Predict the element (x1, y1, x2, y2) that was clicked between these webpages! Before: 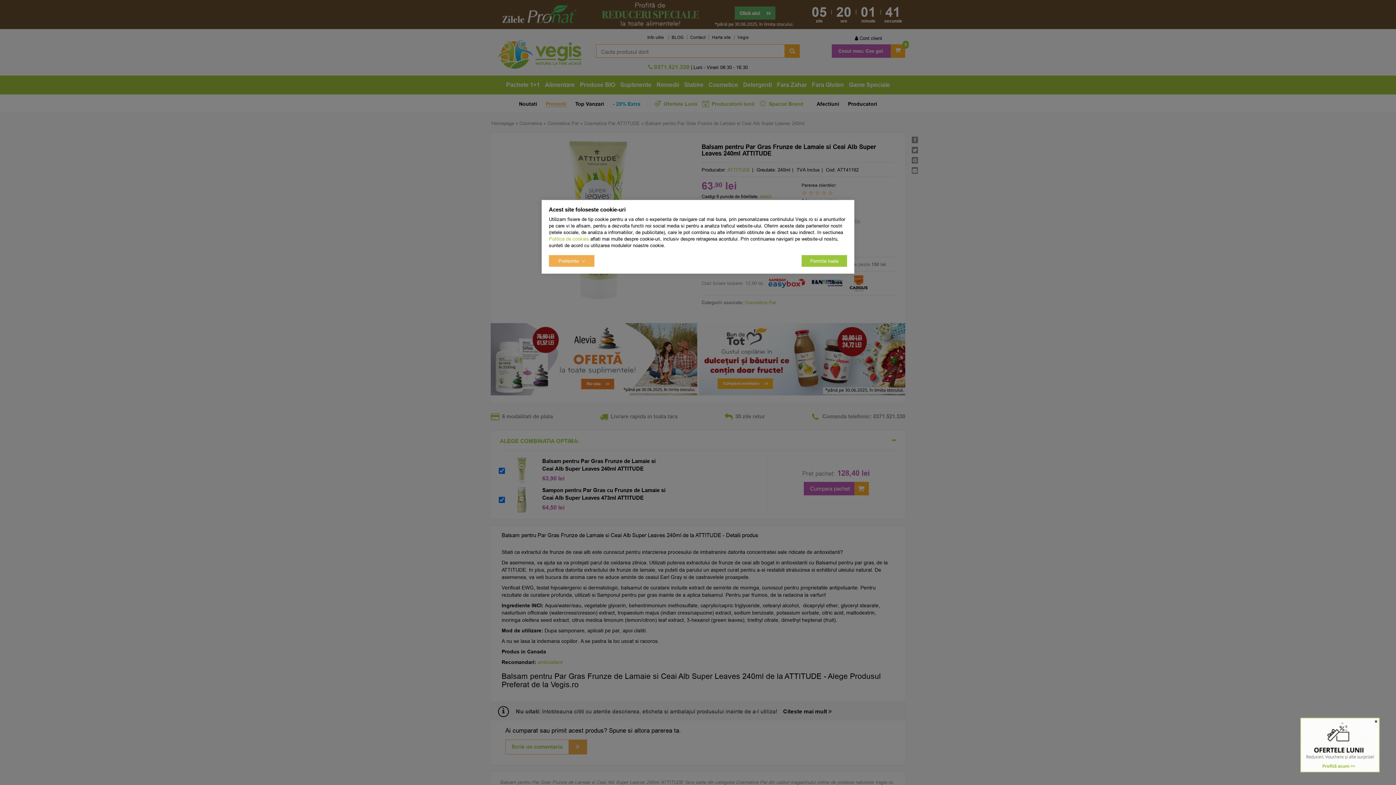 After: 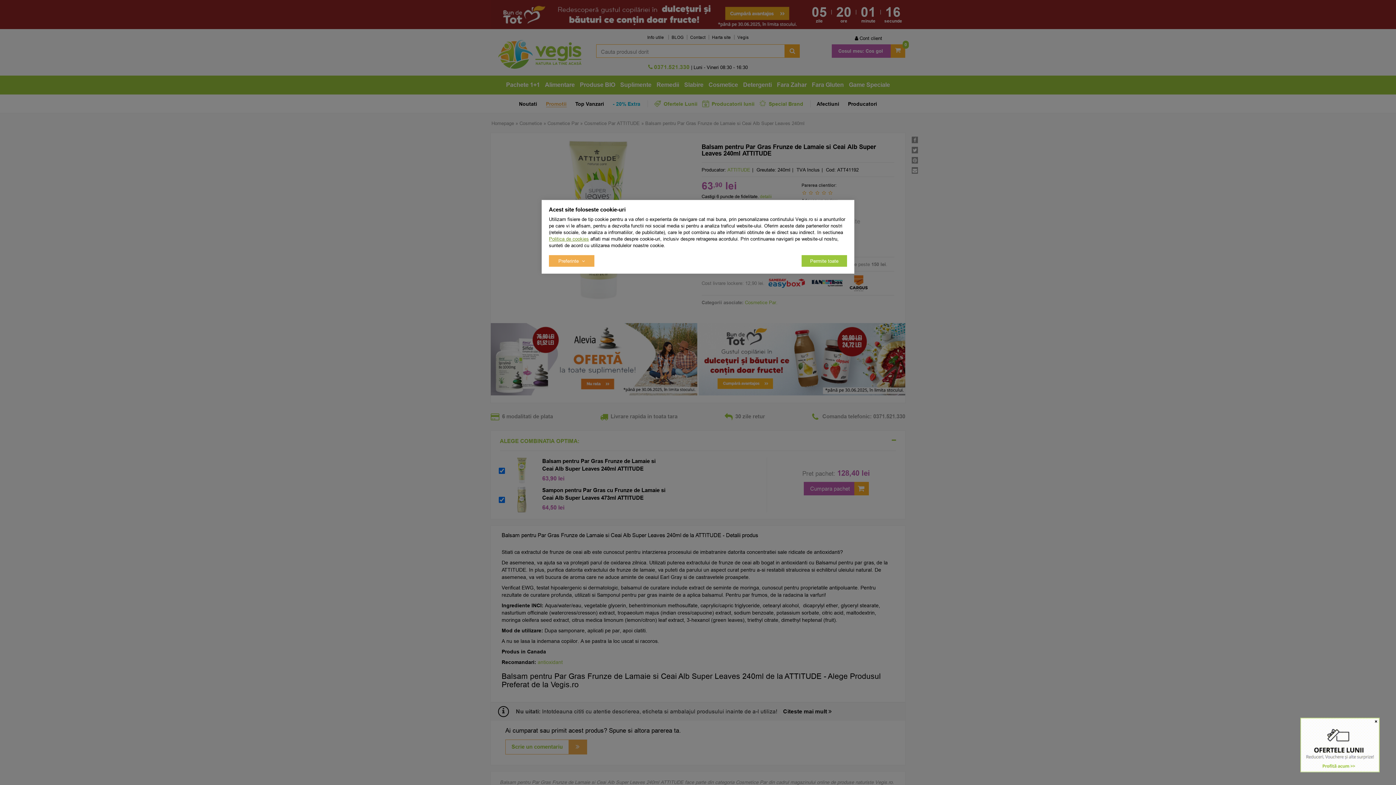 Action: label: Politica de cookies bbox: (549, 236, 589, 241)